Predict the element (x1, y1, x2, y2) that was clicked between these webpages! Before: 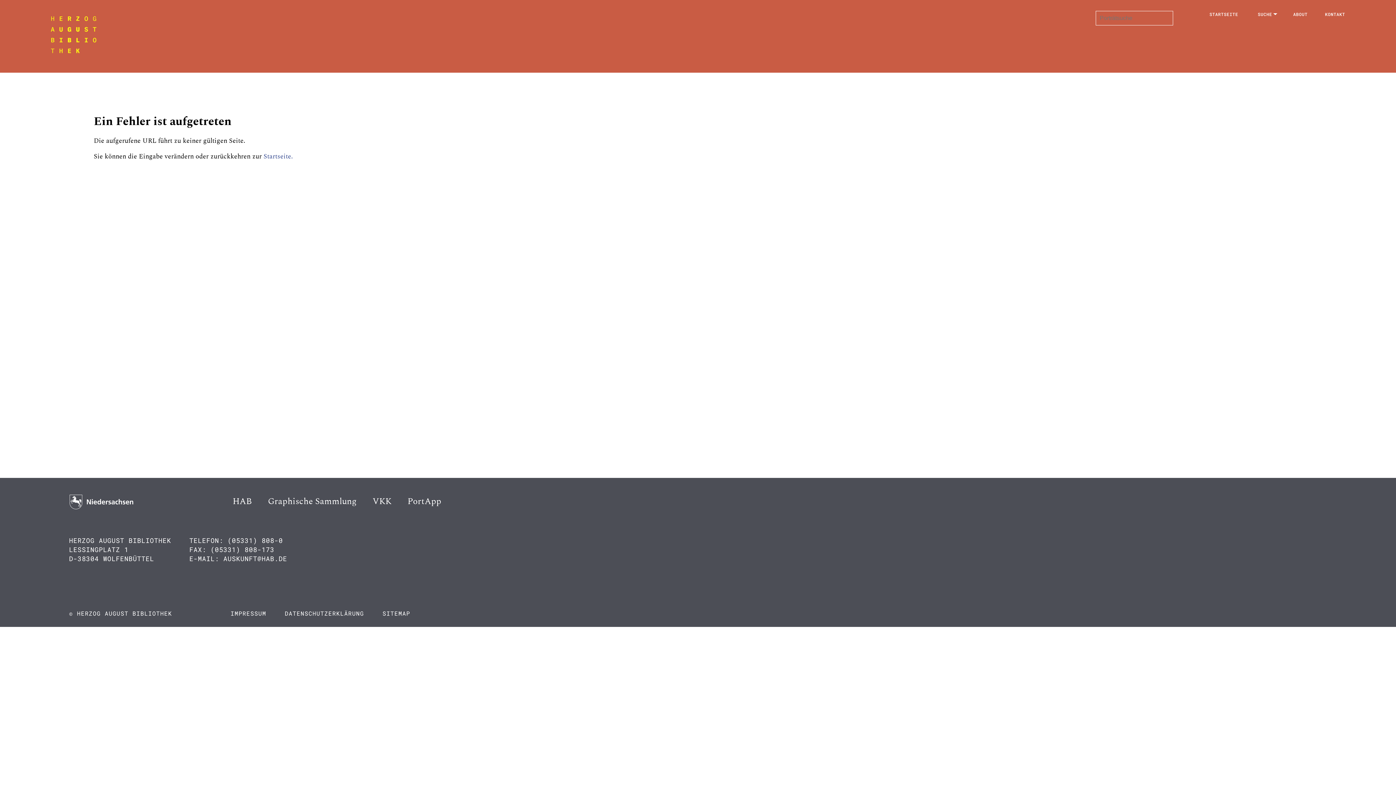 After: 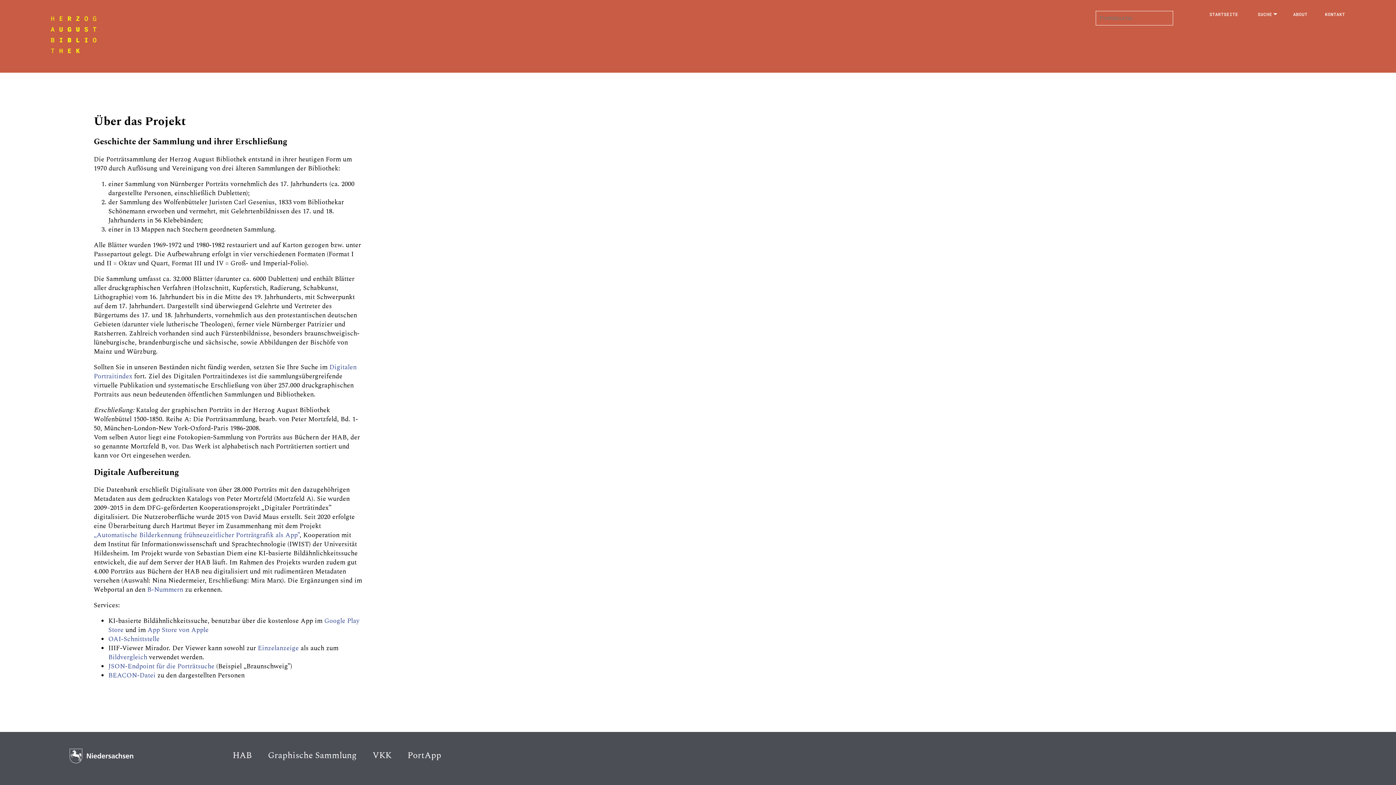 Action: bbox: (1293, 11, 1307, 17) label: ABOUT